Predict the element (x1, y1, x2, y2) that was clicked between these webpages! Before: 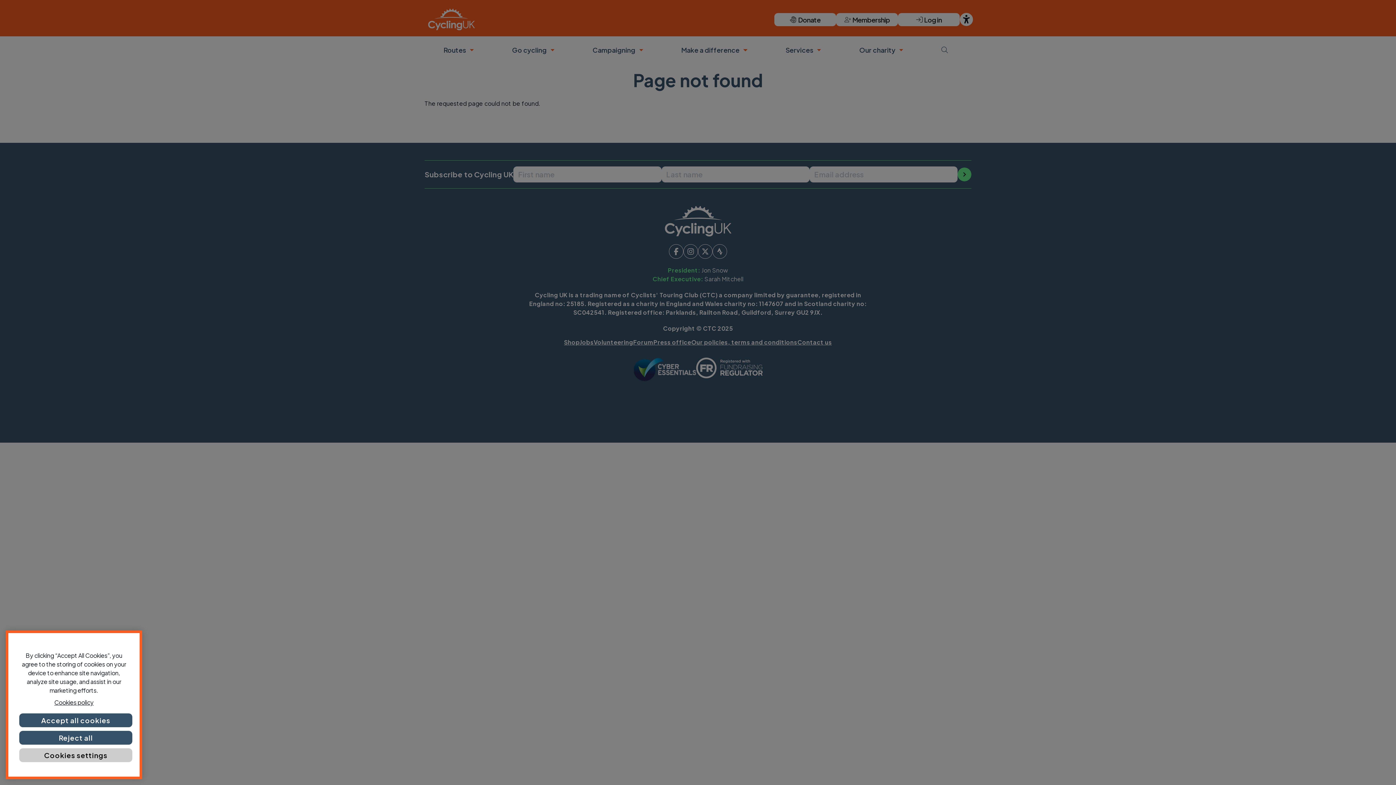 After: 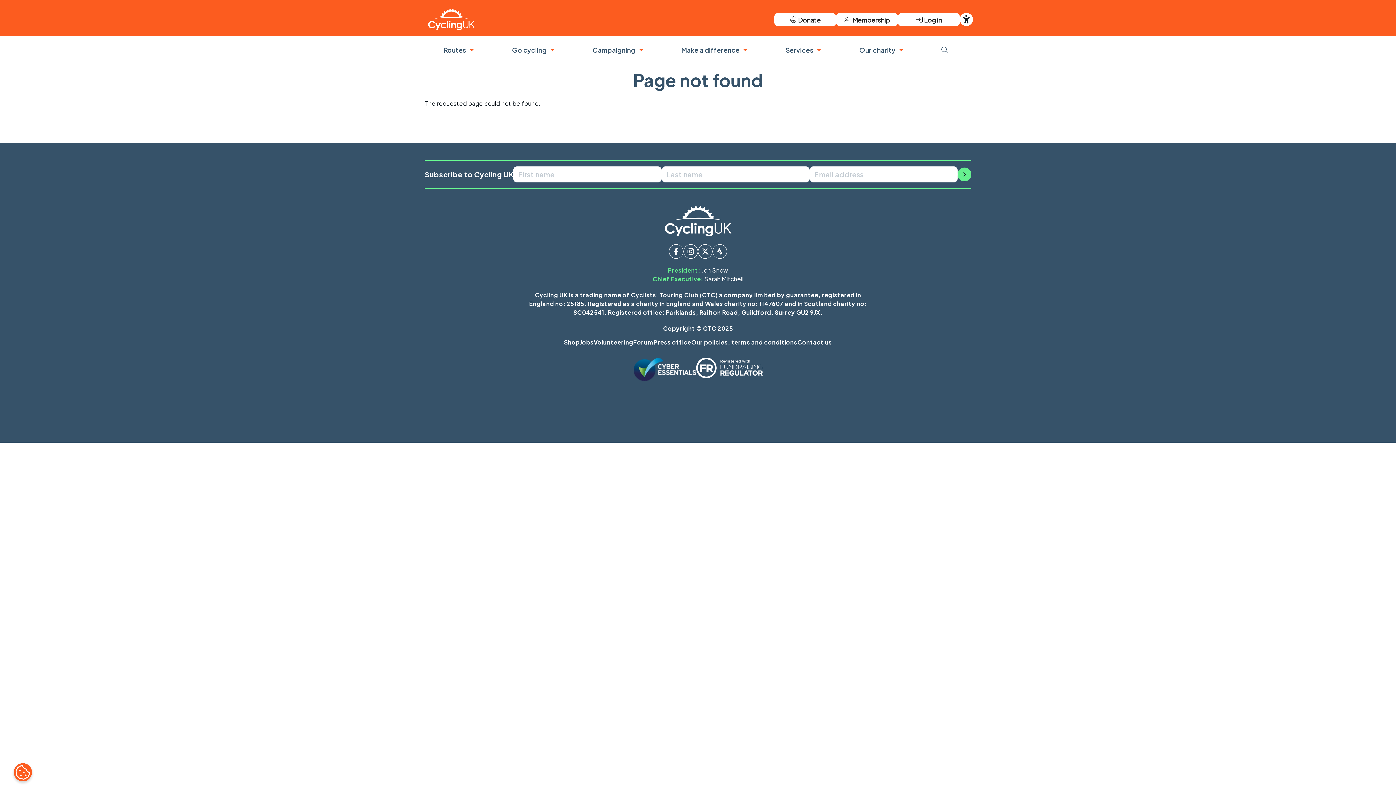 Action: label: Accept all cookies bbox: (19, 720, 132, 734)